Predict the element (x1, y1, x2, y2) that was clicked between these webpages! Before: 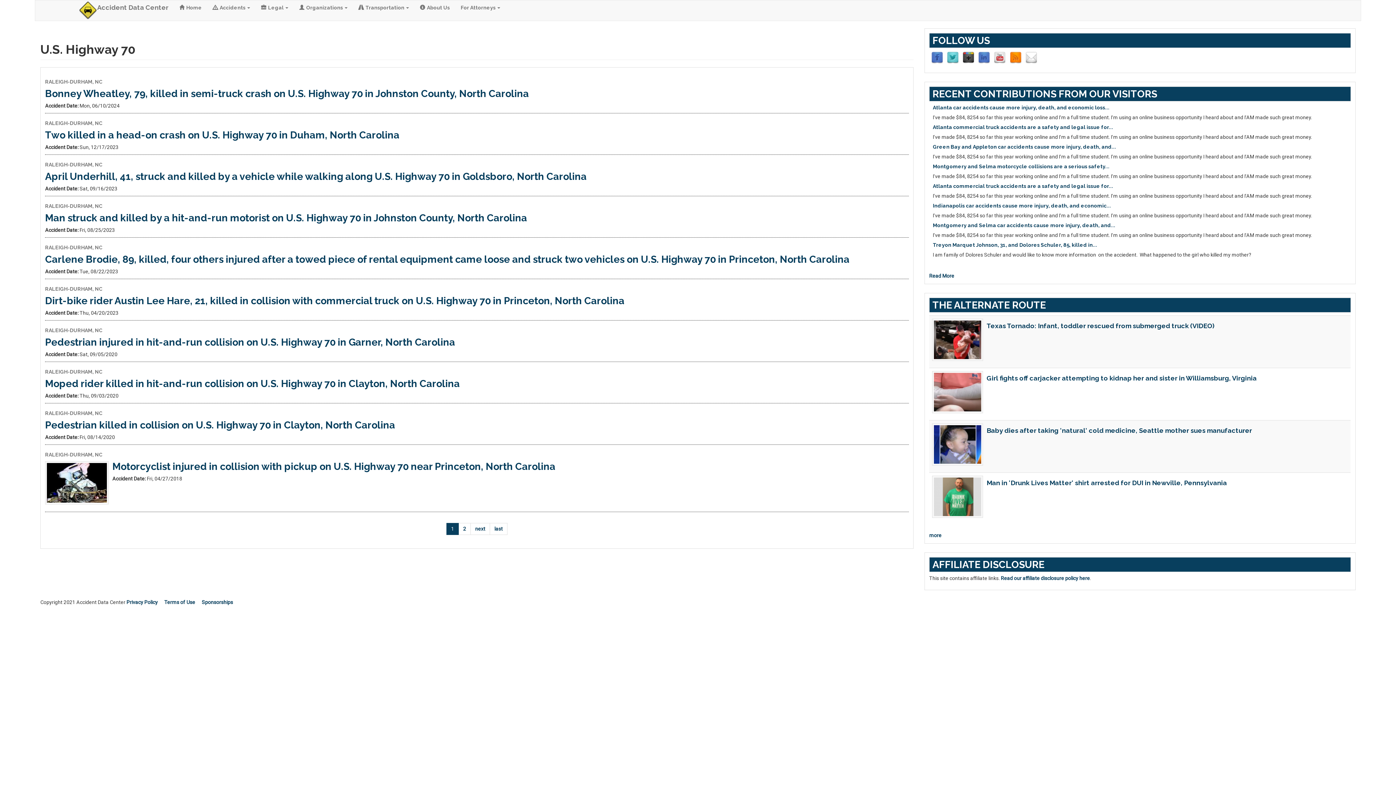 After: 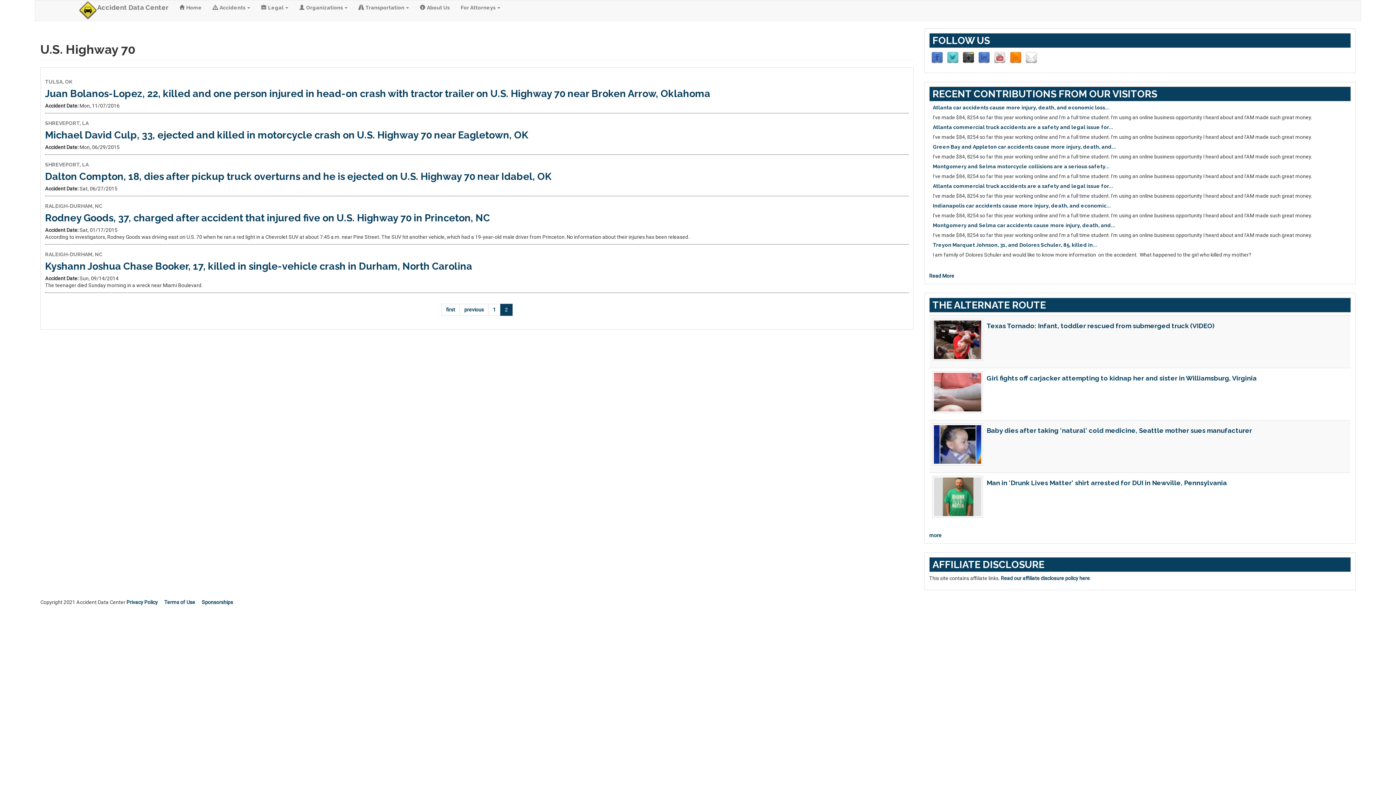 Action: bbox: (458, 523, 470, 535) label: 2